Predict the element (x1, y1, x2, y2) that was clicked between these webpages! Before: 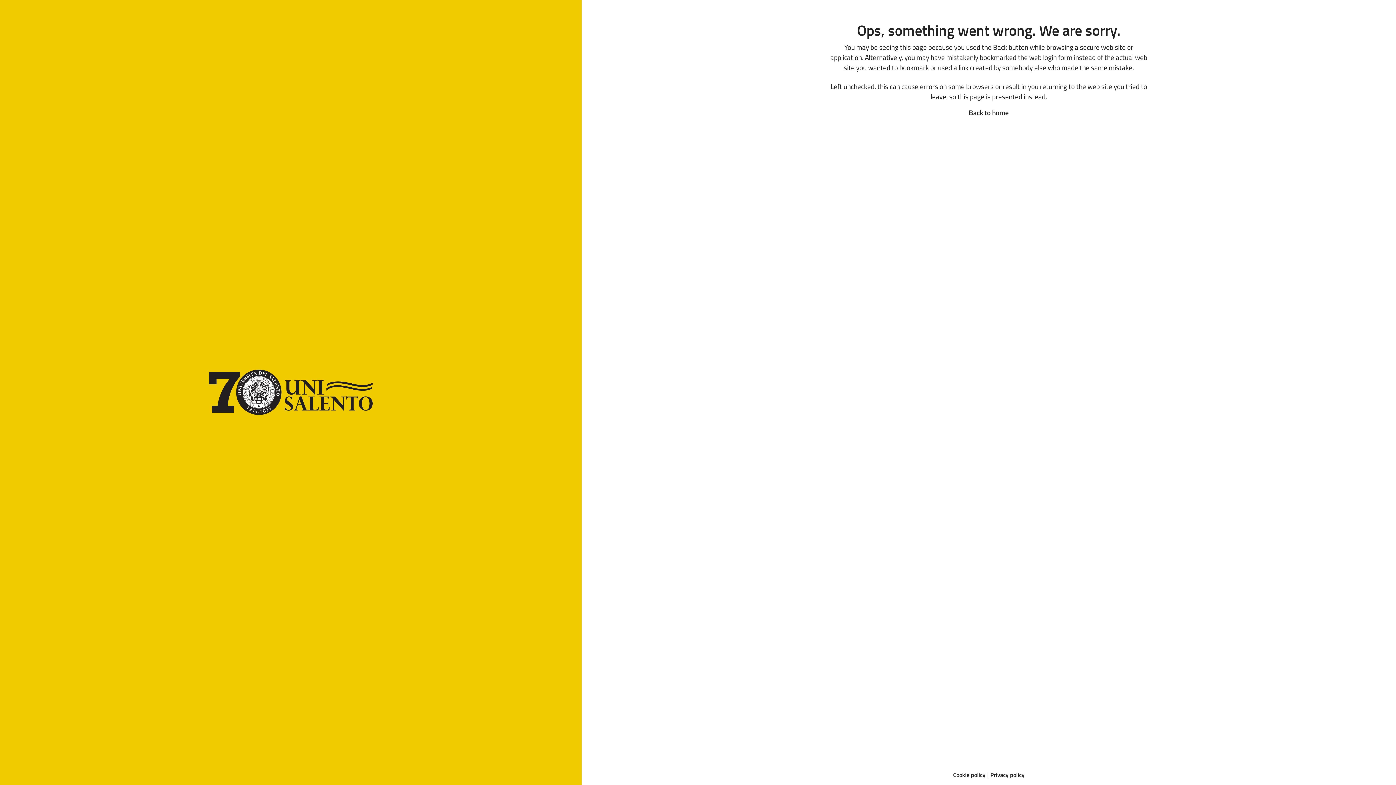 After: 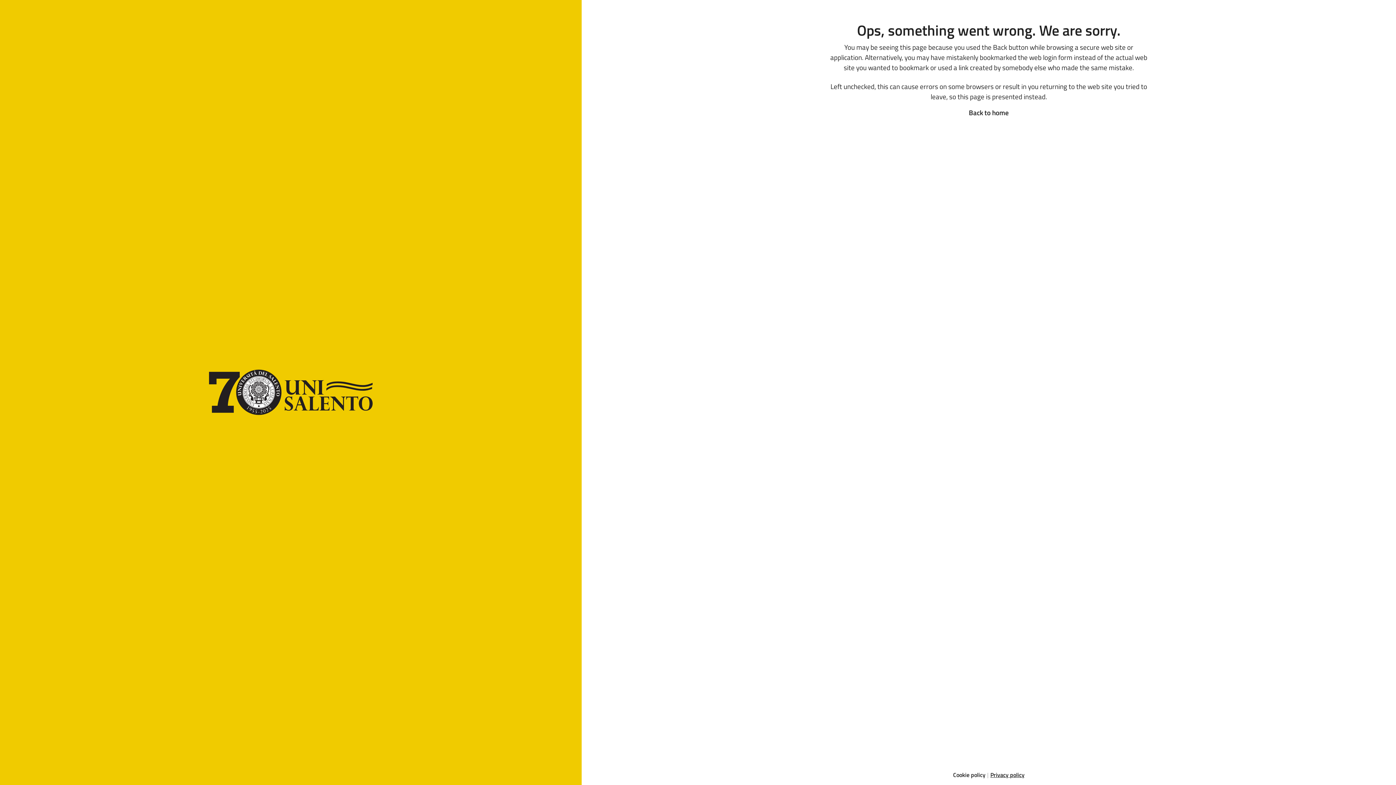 Action: label: Privacy policy bbox: (990, 770, 1024, 779)